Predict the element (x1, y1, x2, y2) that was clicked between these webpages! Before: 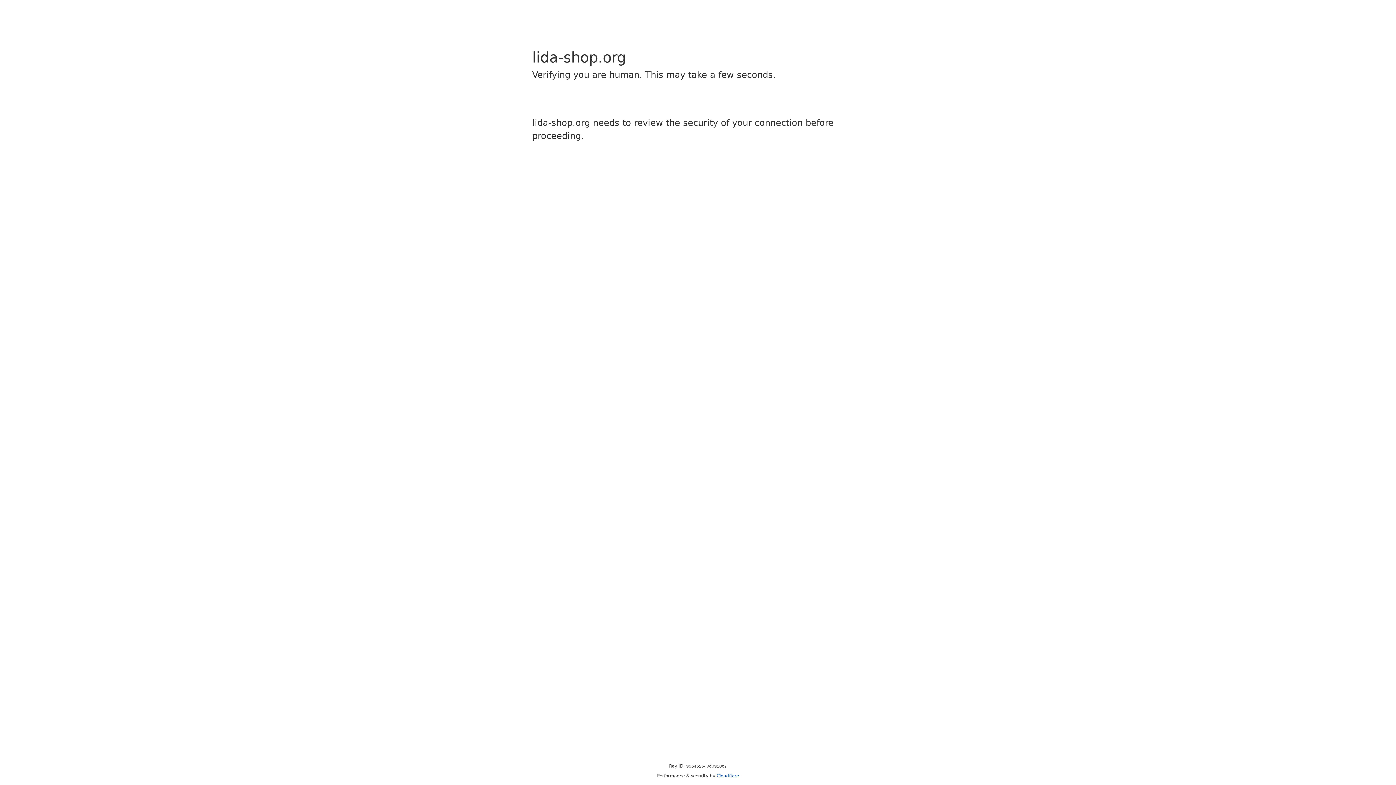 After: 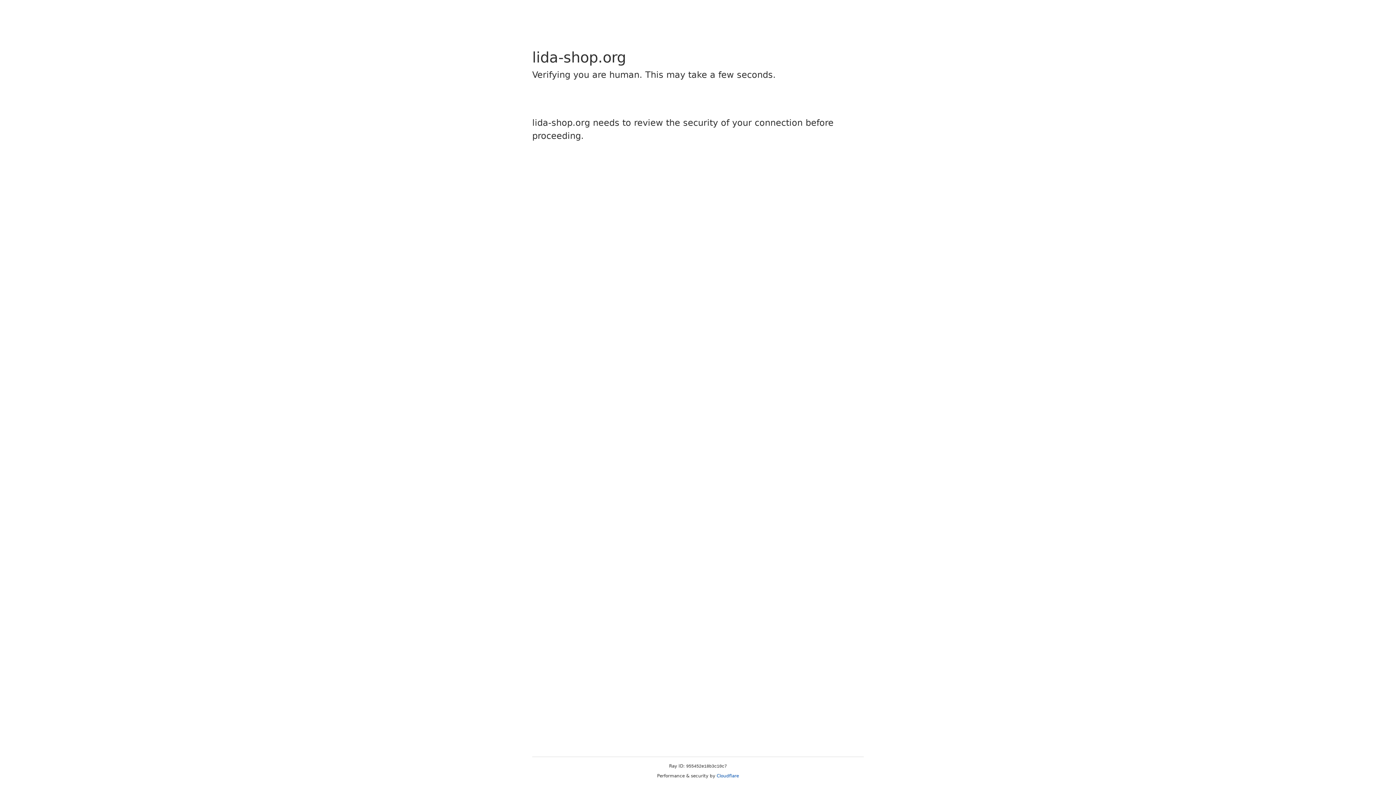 Action: bbox: (716, 773, 739, 778) label: Cloudflare